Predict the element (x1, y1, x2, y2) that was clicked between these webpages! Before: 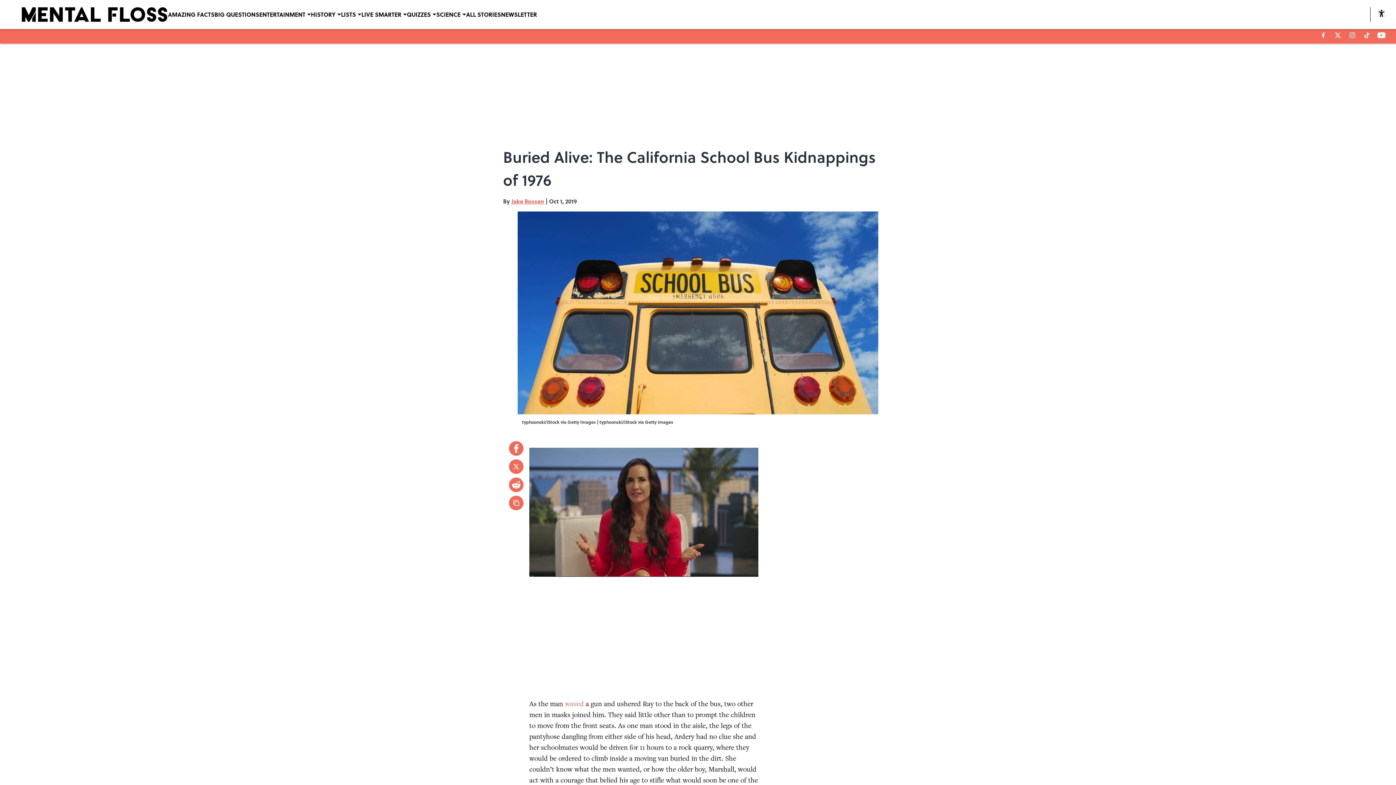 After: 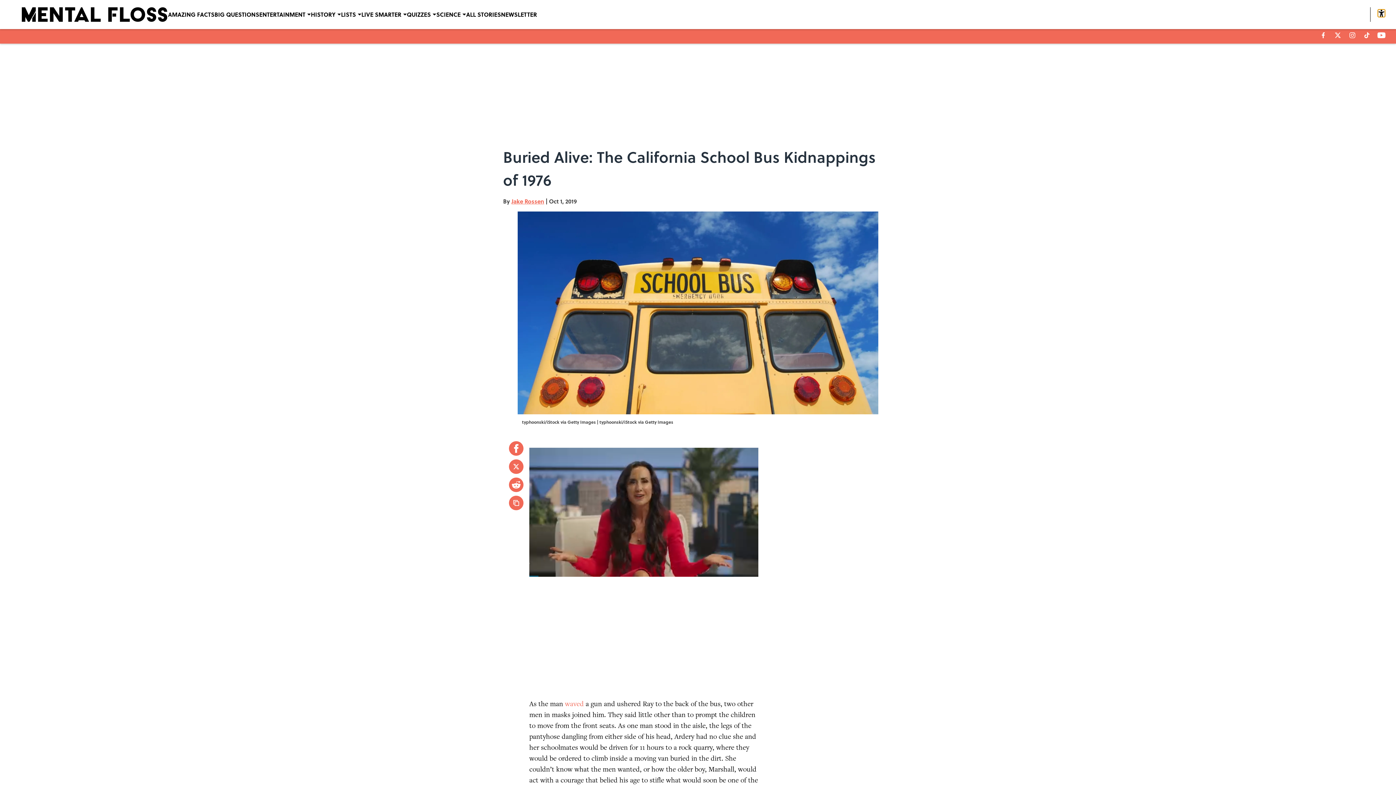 Action: bbox: (1378, 9, 1385, 17) label: accessibility